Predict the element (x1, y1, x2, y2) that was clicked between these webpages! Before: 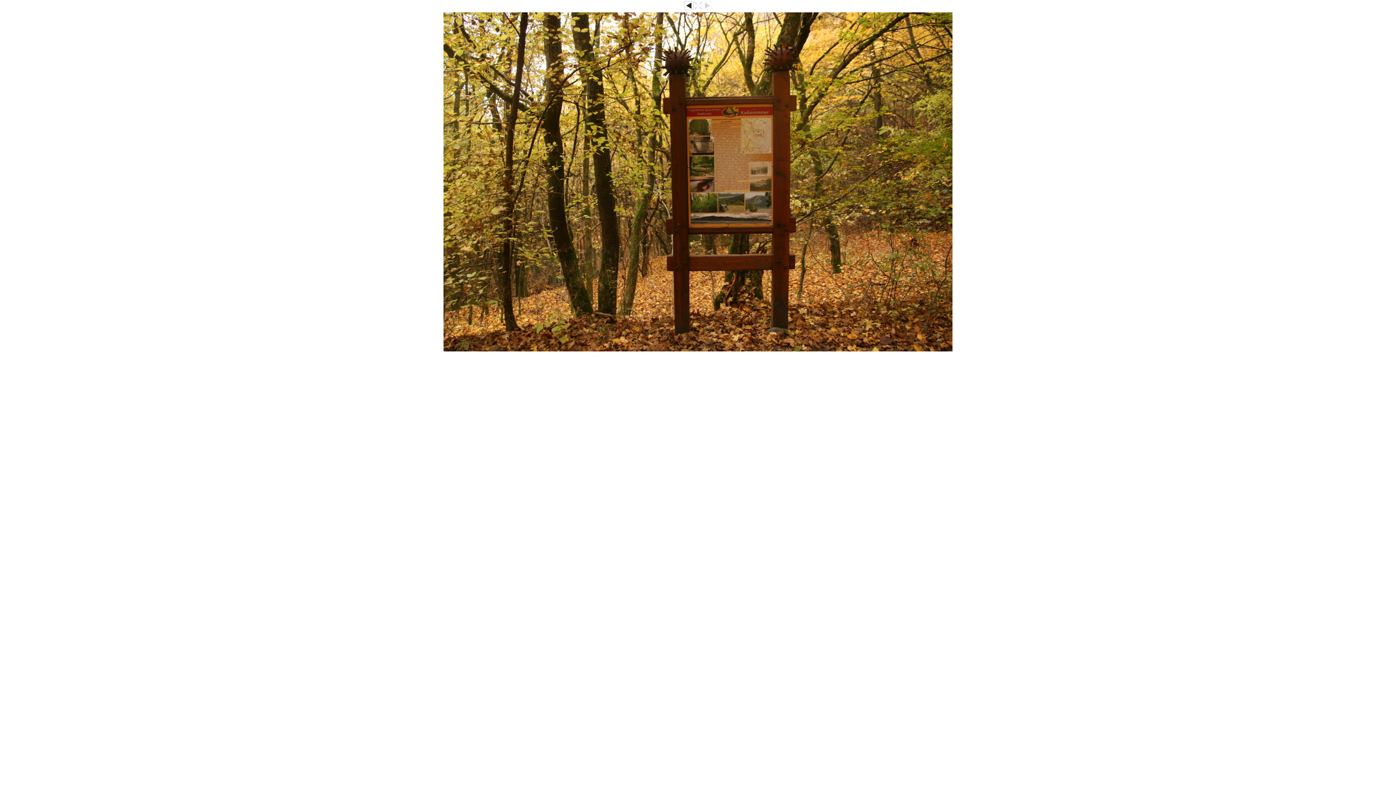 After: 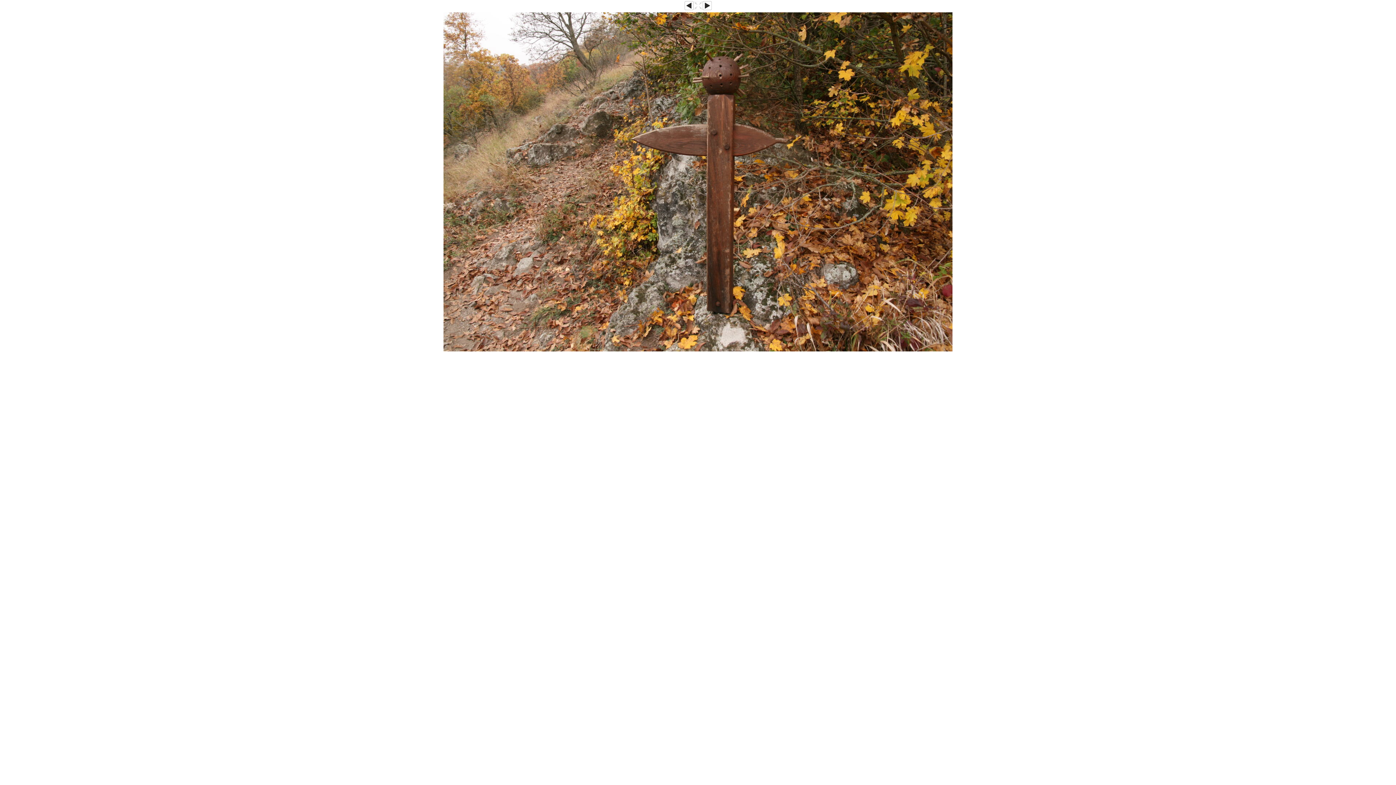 Action: bbox: (684, 6, 693, 10)